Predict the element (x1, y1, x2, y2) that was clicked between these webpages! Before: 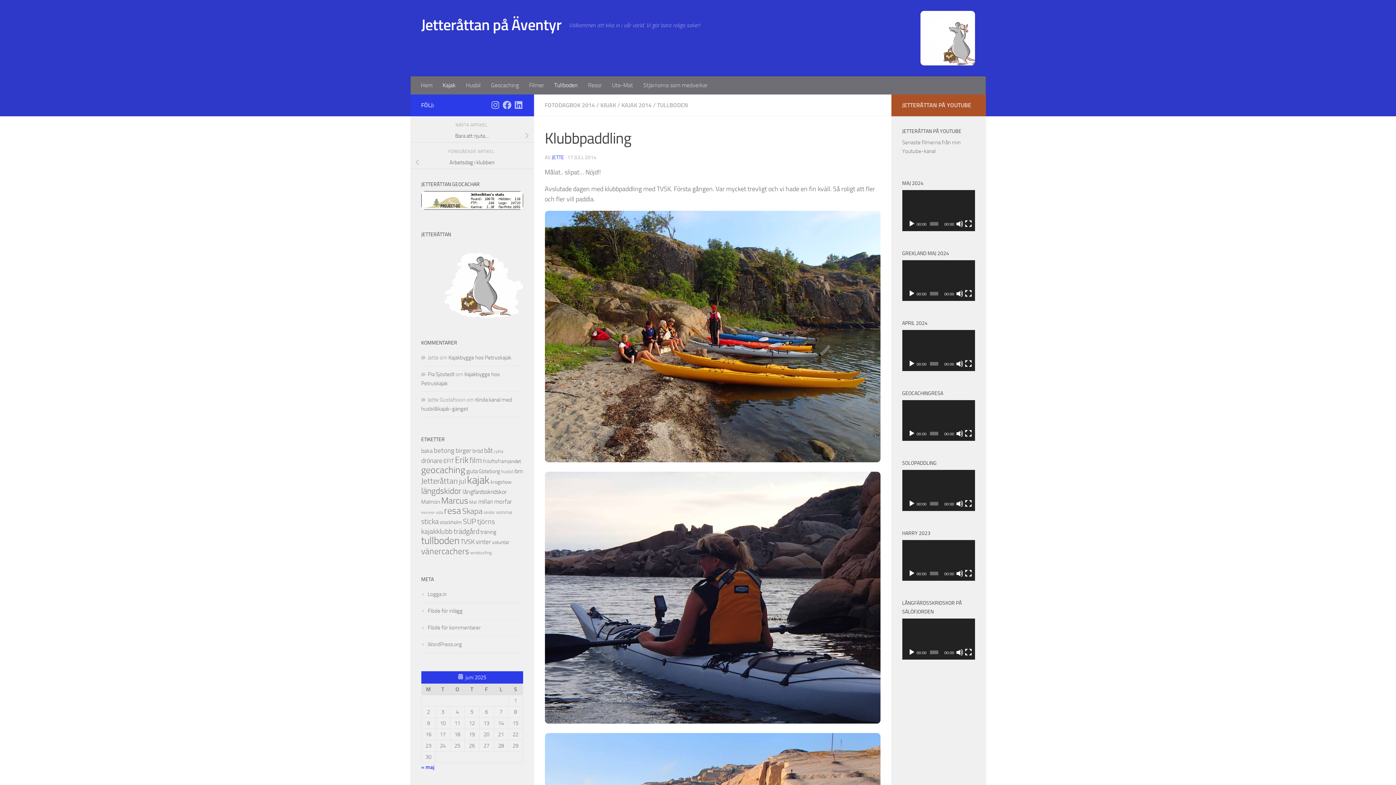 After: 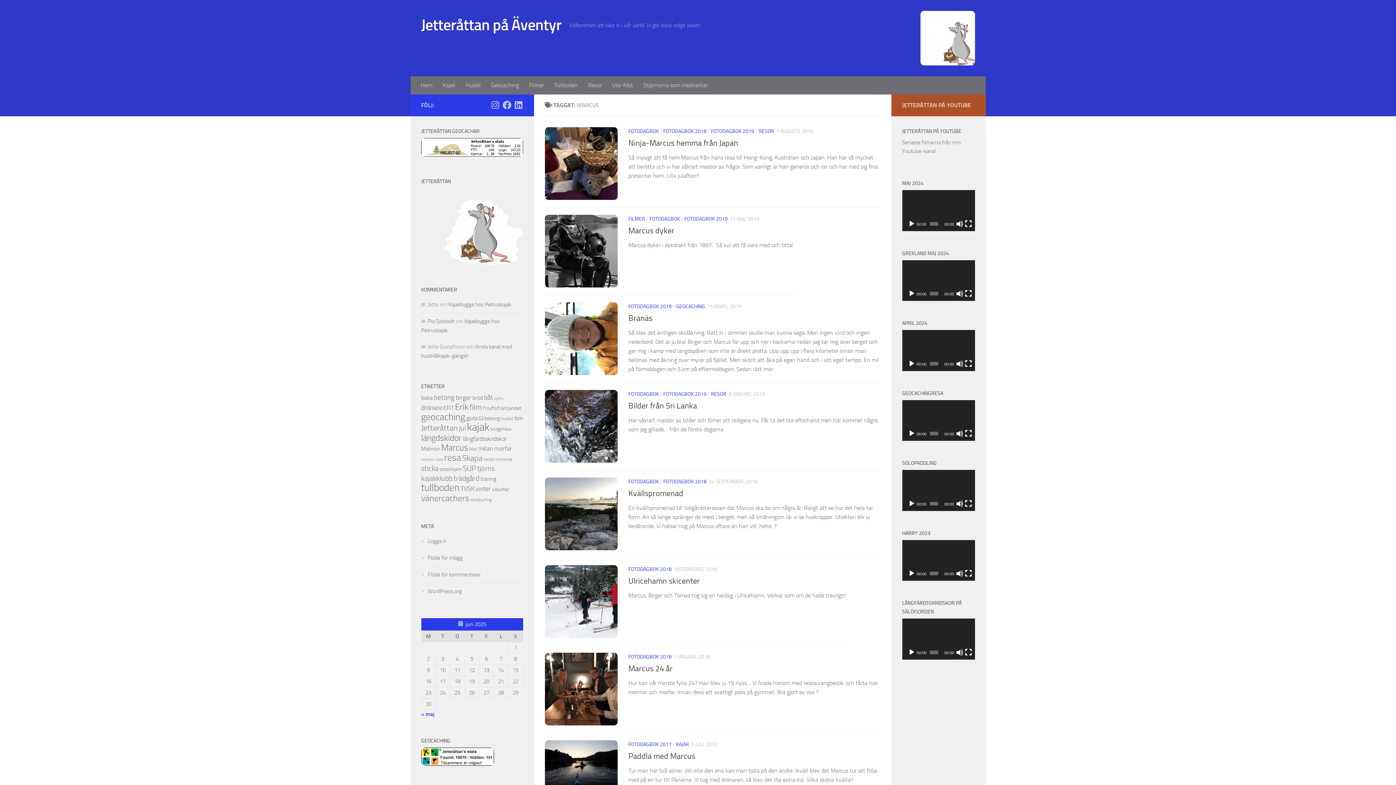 Action: bbox: (441, 495, 468, 506) label: Marcus (51 objekt)